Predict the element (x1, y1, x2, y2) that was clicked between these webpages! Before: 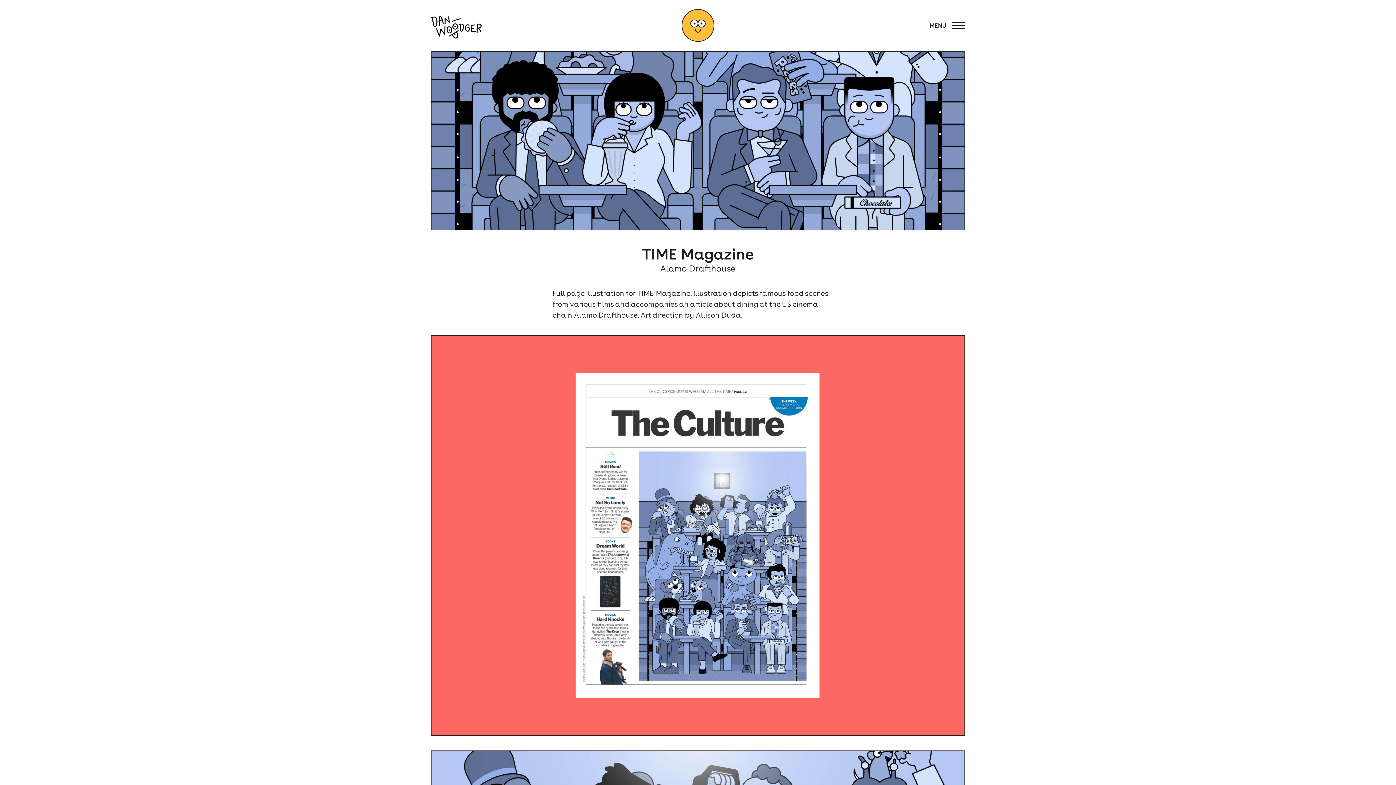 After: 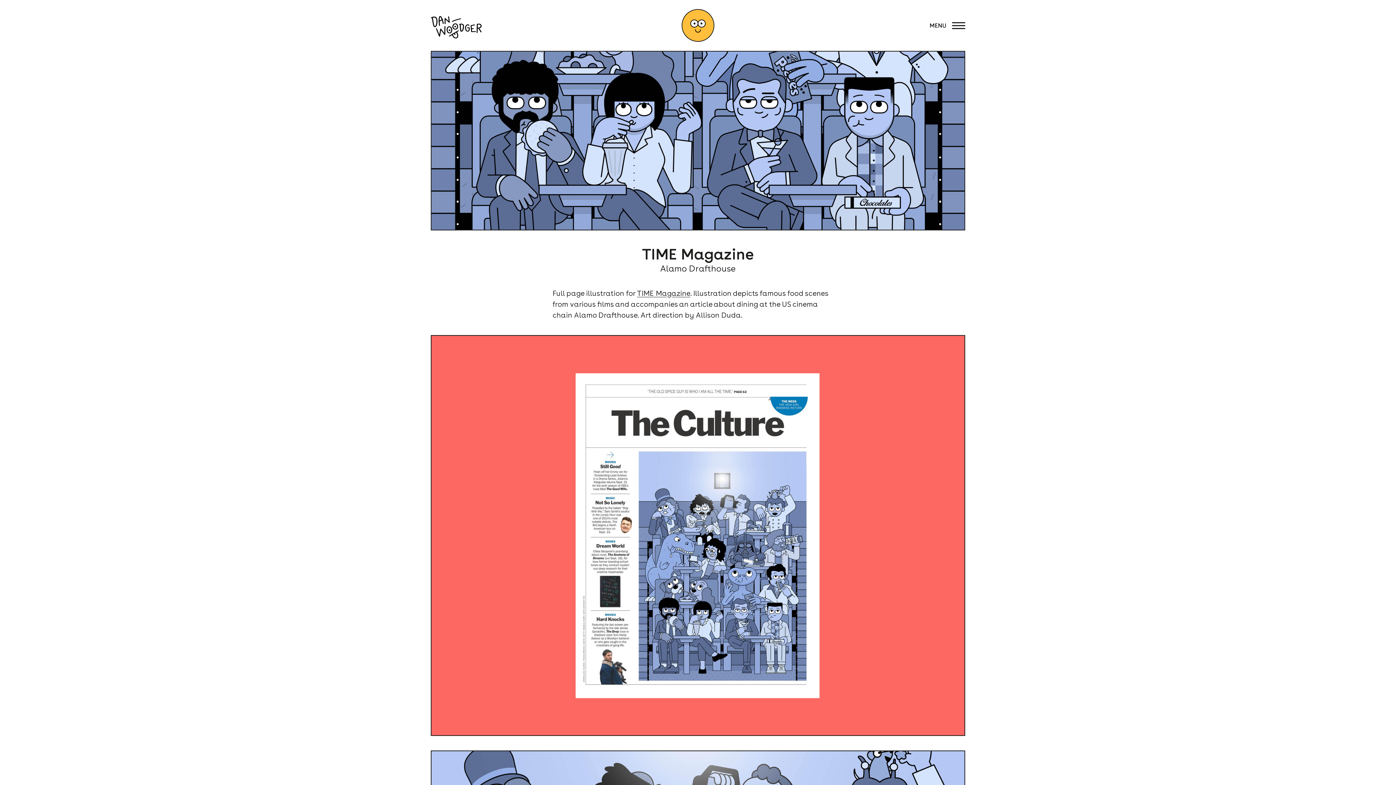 Action: label: TIME Magazine bbox: (637, 287, 690, 298)